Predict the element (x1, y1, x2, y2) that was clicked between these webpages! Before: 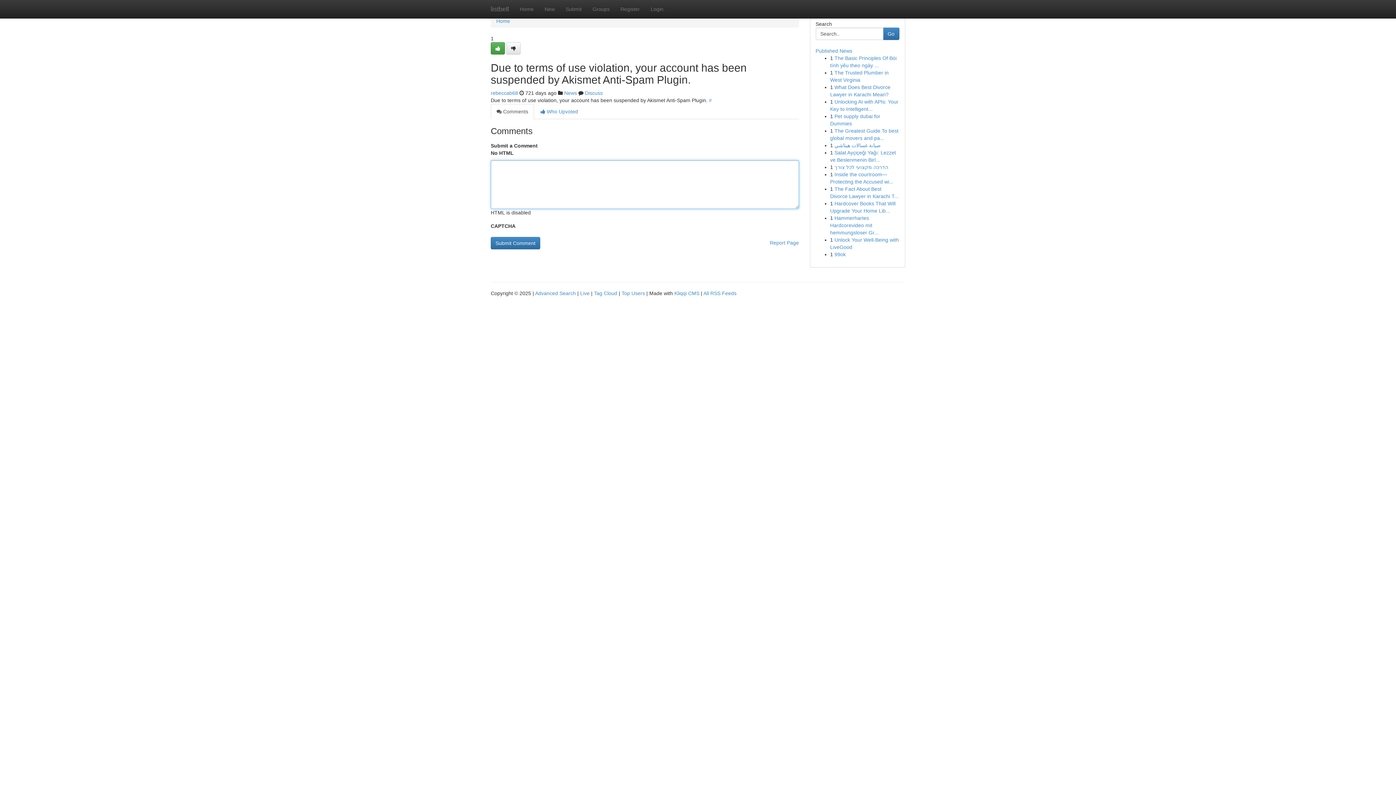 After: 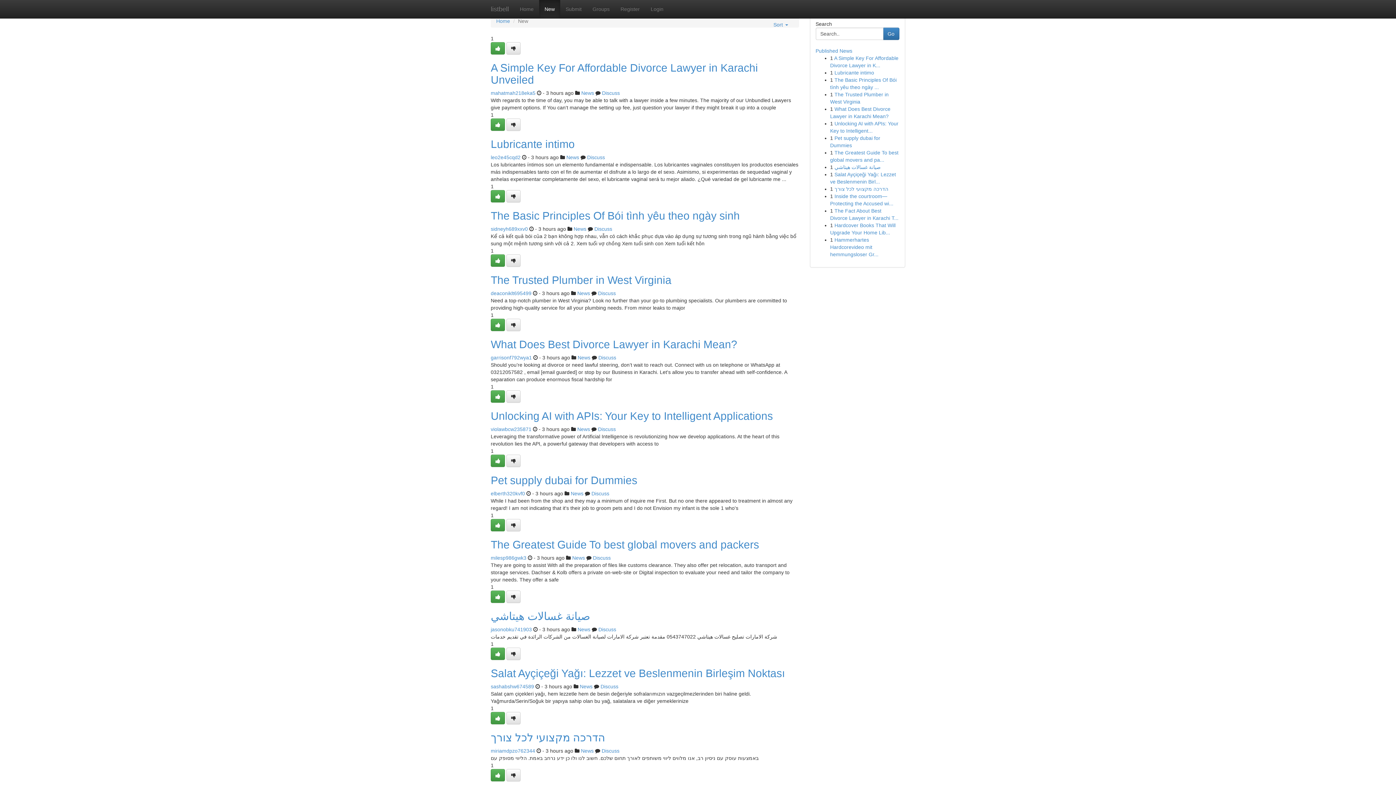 Action: bbox: (539, 0, 560, 18) label: New